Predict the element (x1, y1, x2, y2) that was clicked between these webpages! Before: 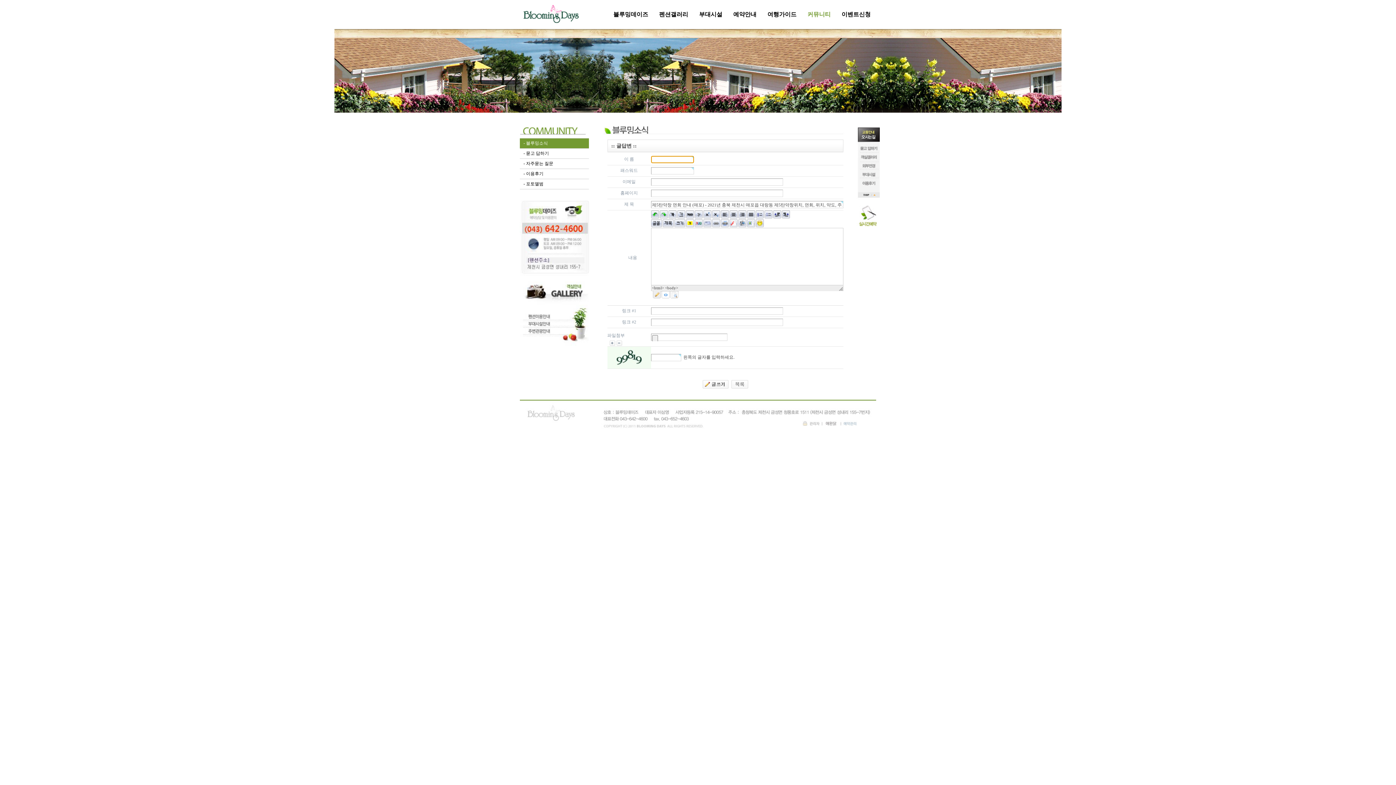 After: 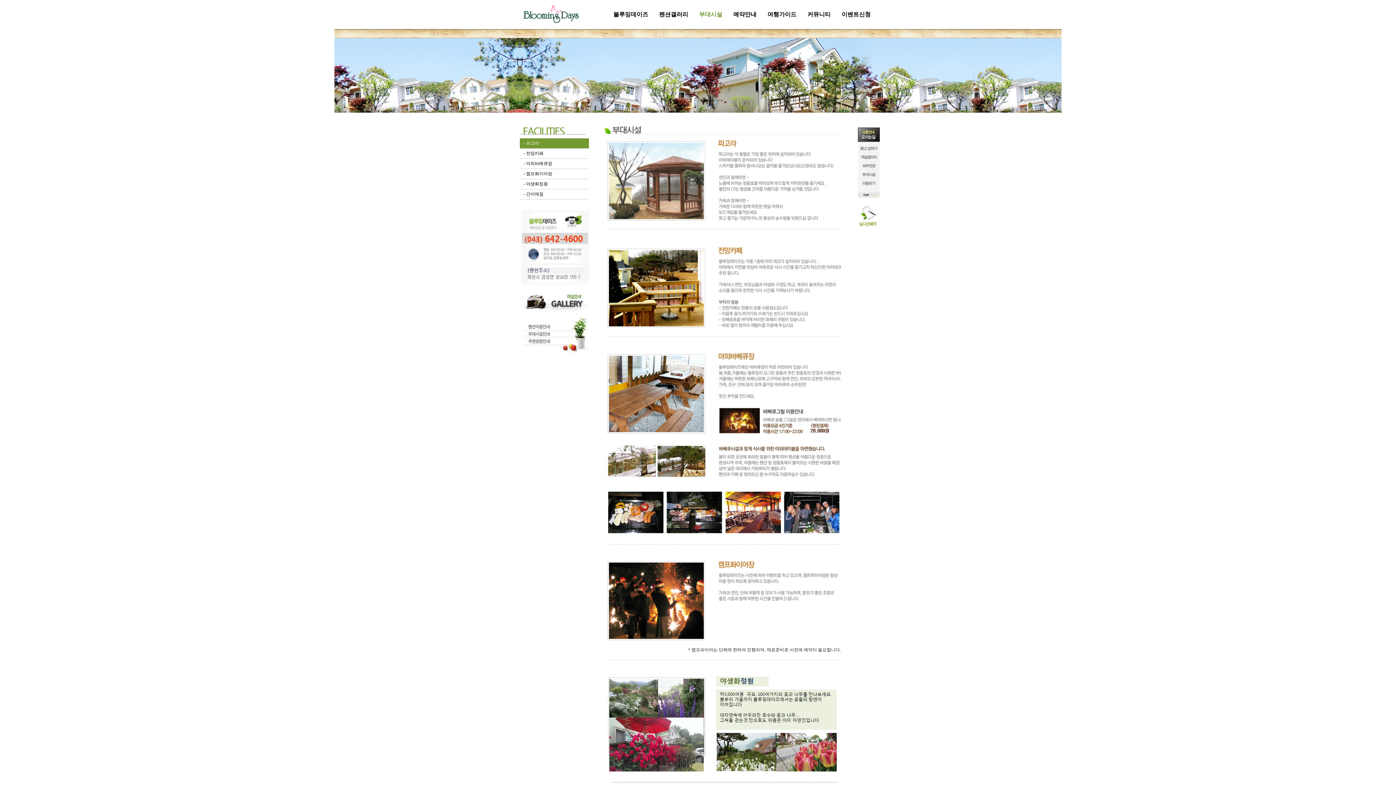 Action: label: 부대시설 bbox: (693, 0, 728, 29)